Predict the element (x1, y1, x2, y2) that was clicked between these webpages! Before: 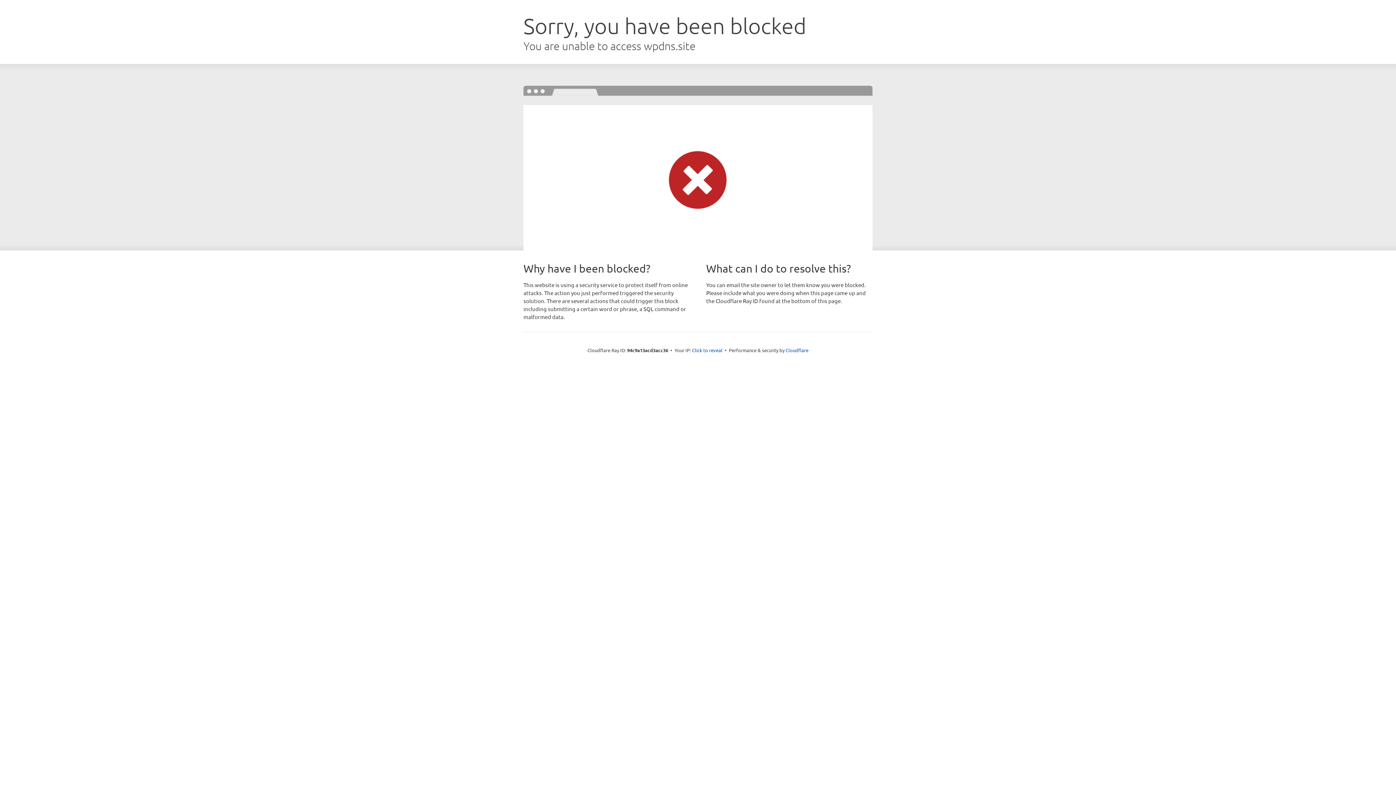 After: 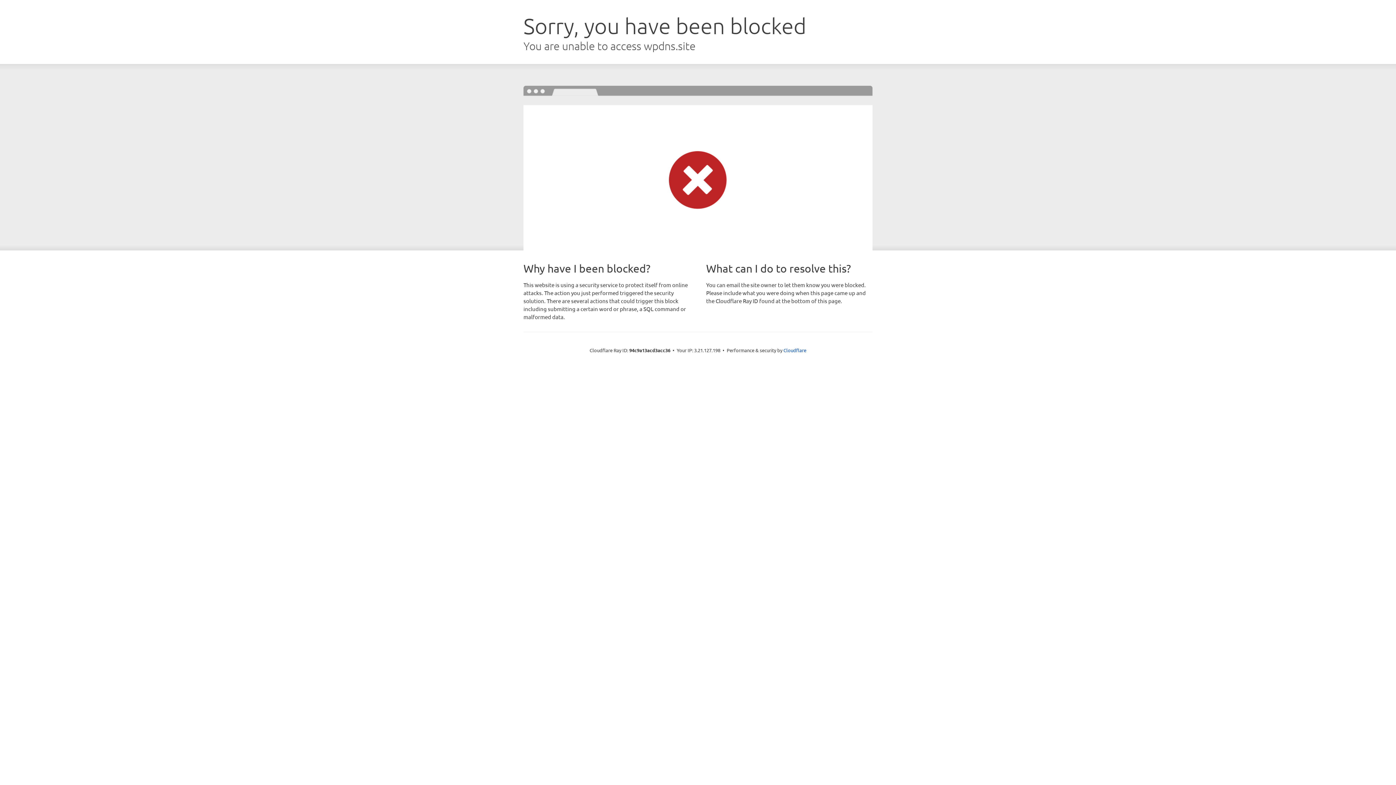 Action: label: Click to reveal bbox: (692, 346, 722, 353)